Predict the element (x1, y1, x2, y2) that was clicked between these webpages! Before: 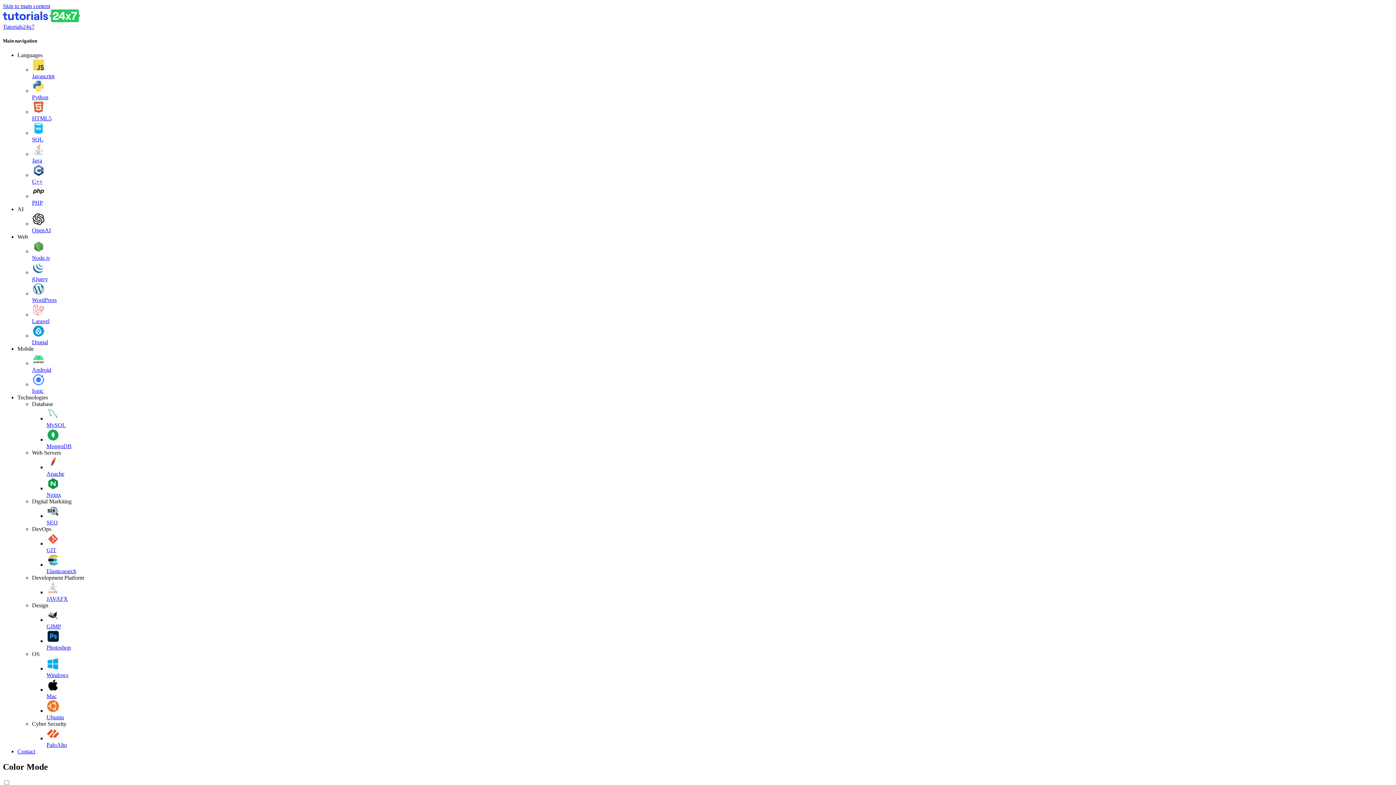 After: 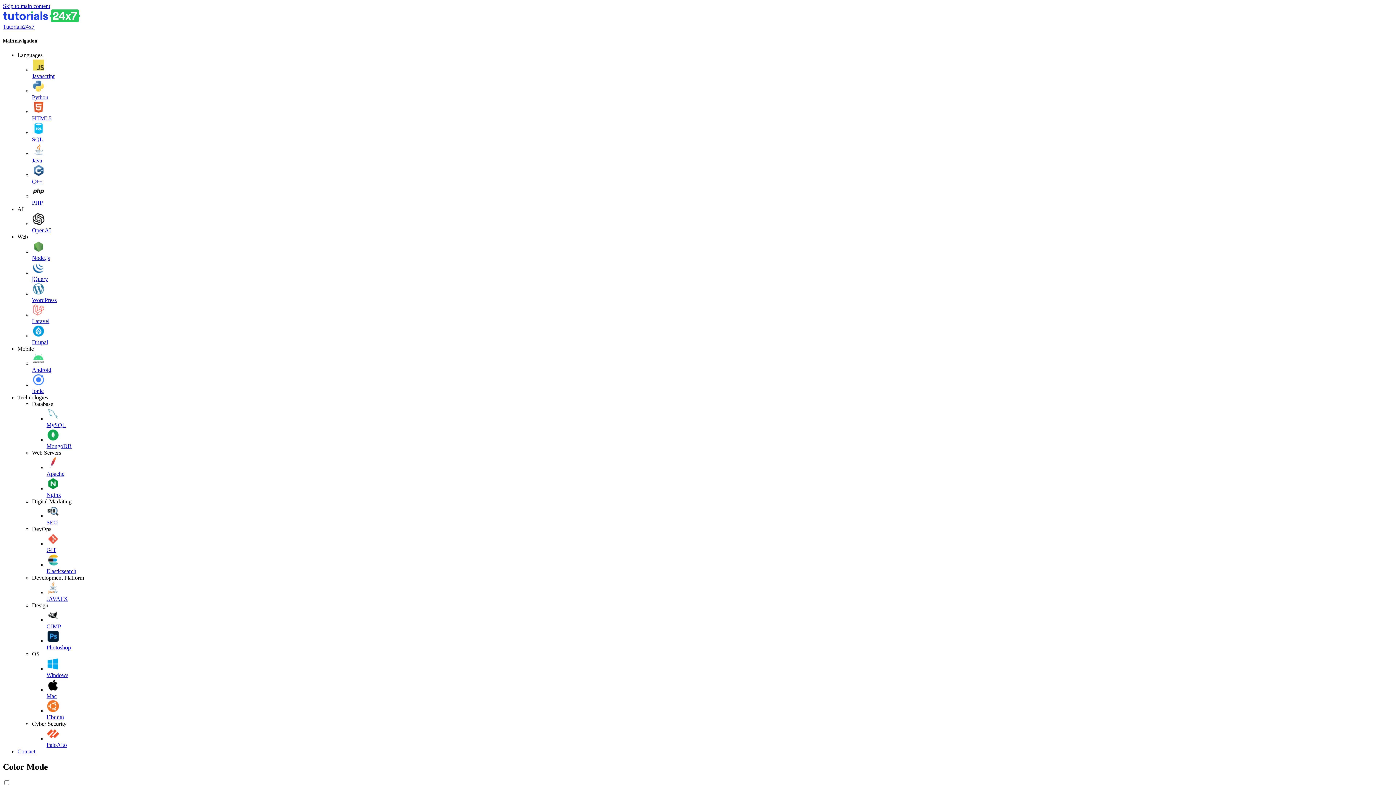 Action: bbox: (32, 324, 1393, 345) label: Drupal